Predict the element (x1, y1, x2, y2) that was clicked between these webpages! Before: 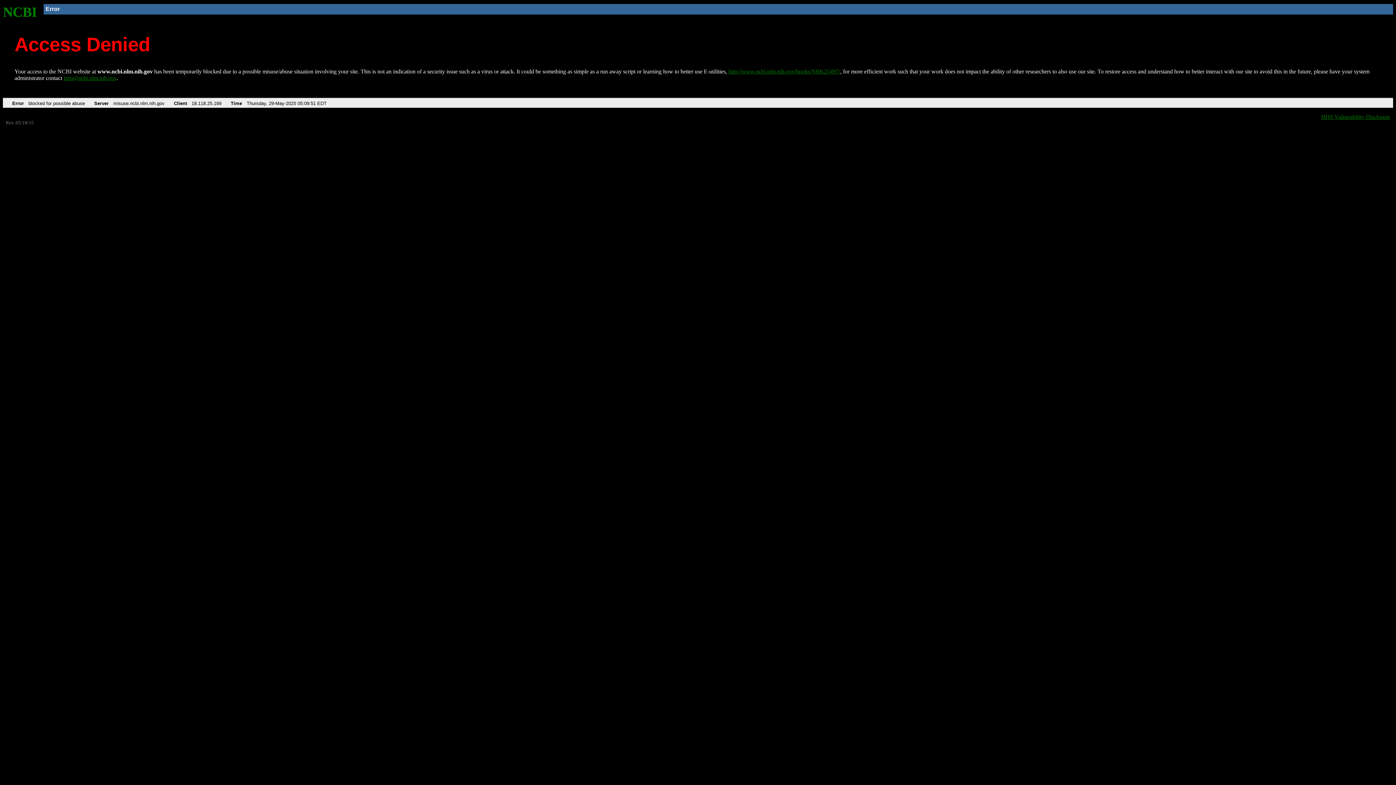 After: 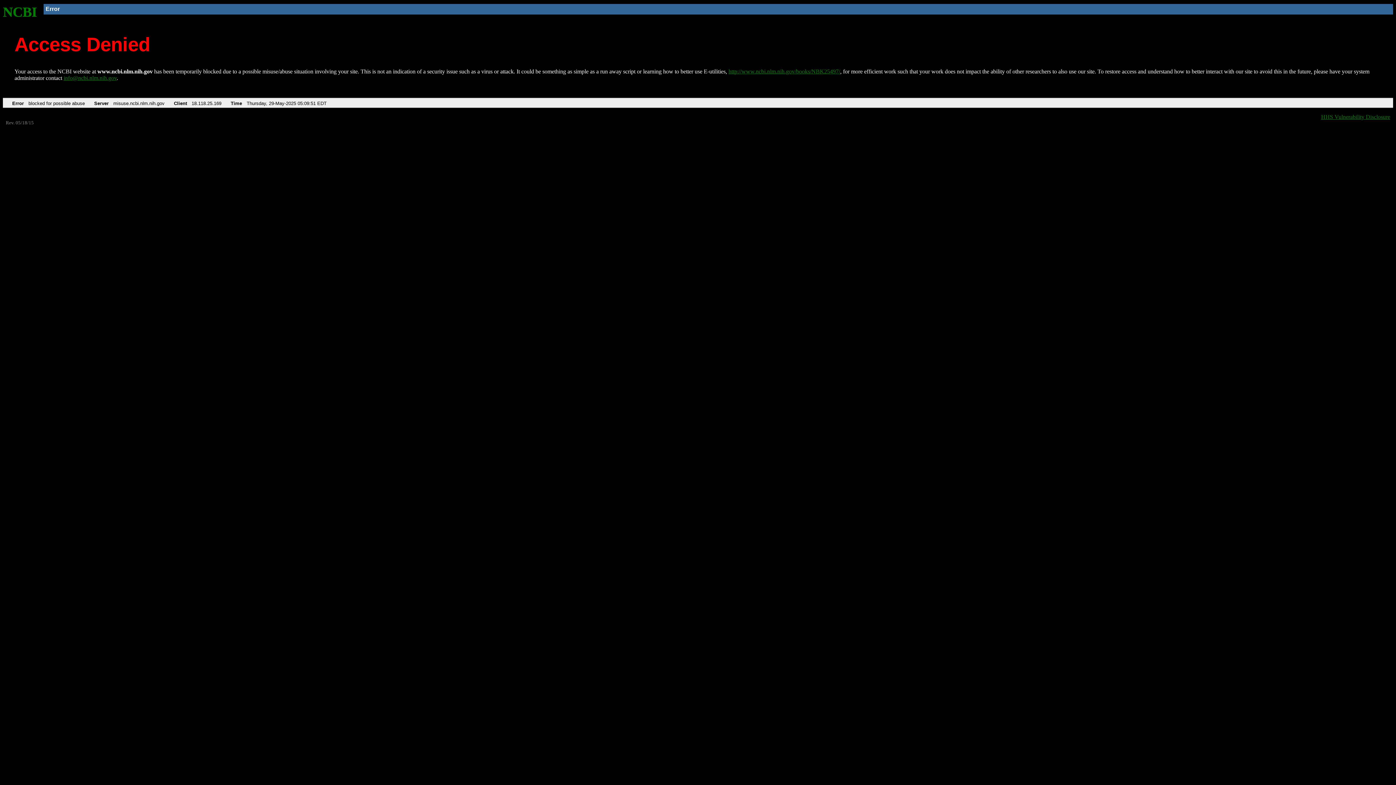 Action: bbox: (63, 75, 116, 81) label: info@ncbi.nlm.nih.gov